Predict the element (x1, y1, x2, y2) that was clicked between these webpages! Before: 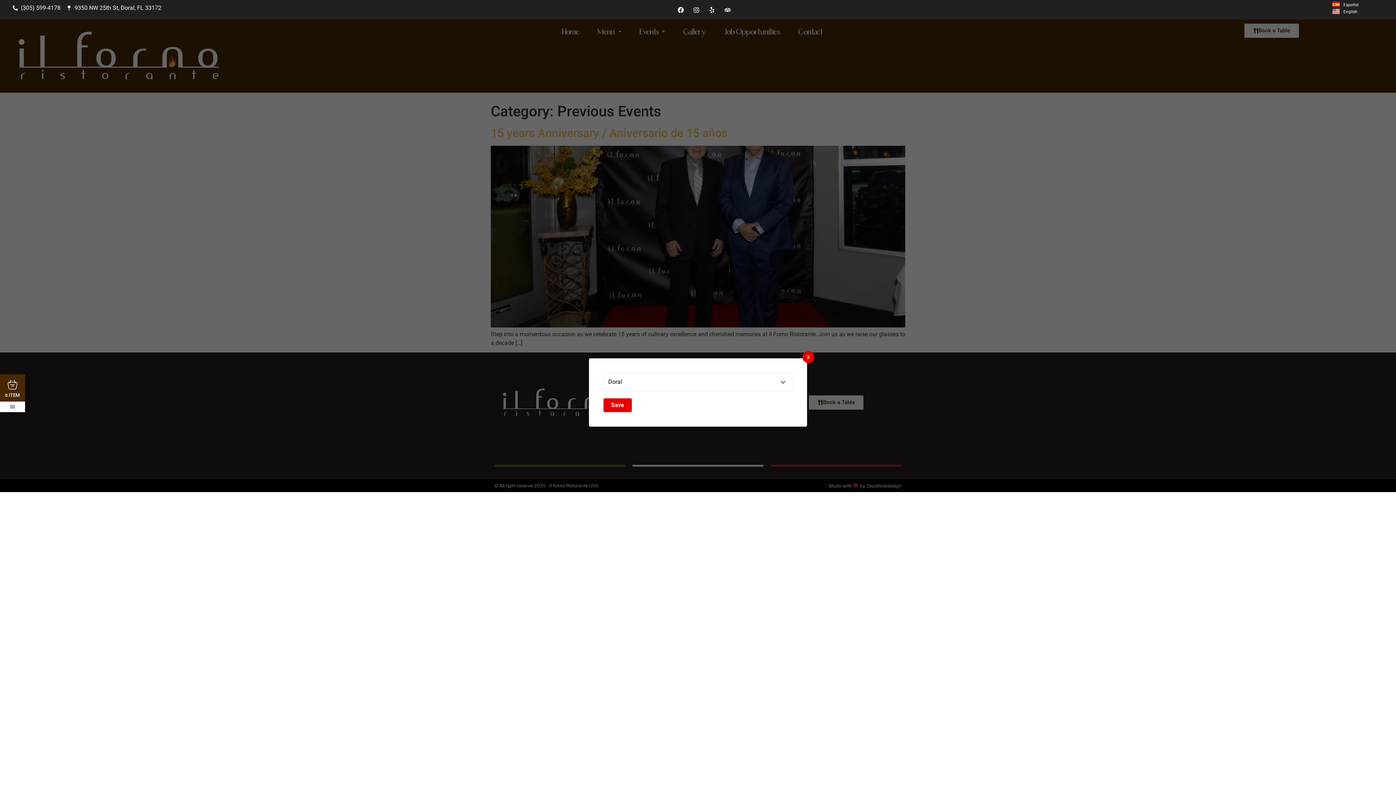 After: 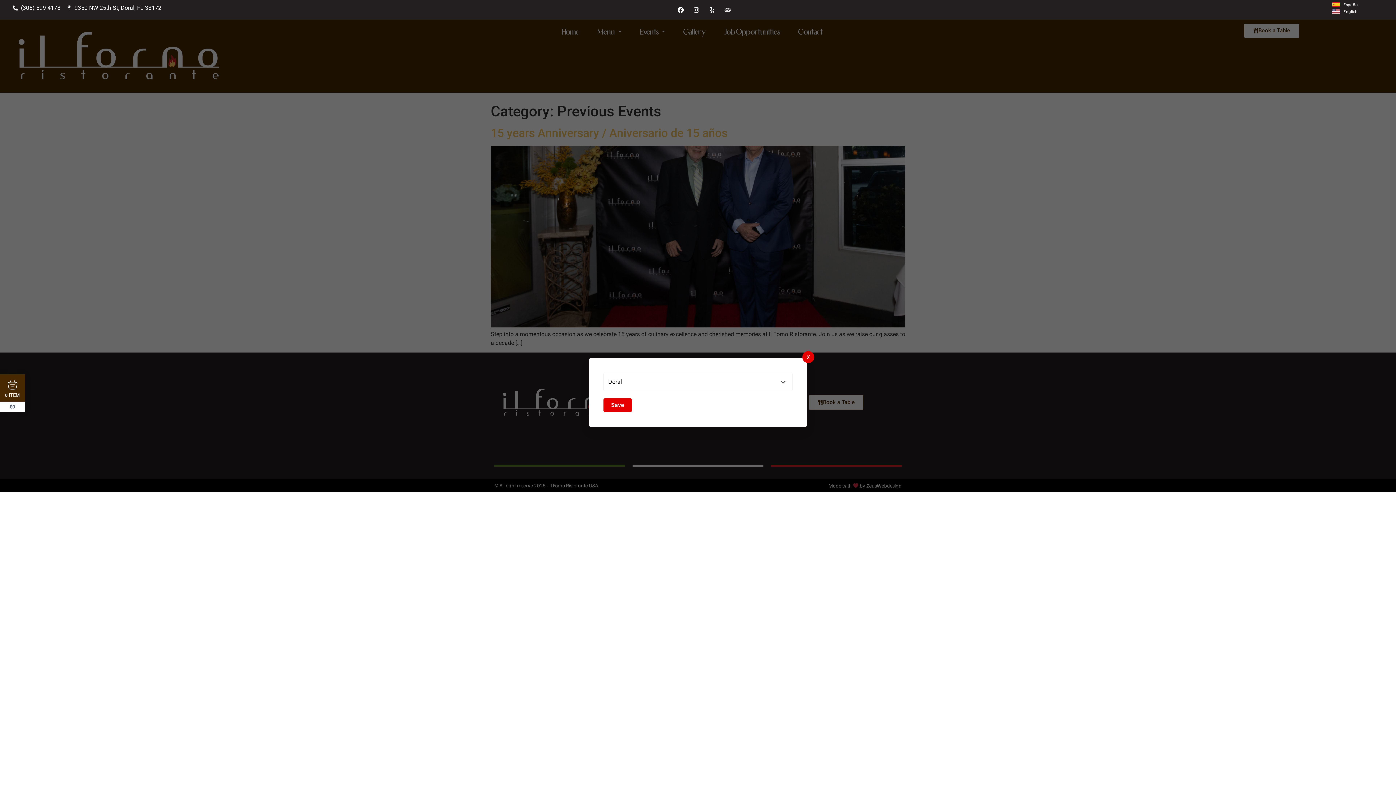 Action: bbox: (721, 3, 733, 16) label: Tripadvisor